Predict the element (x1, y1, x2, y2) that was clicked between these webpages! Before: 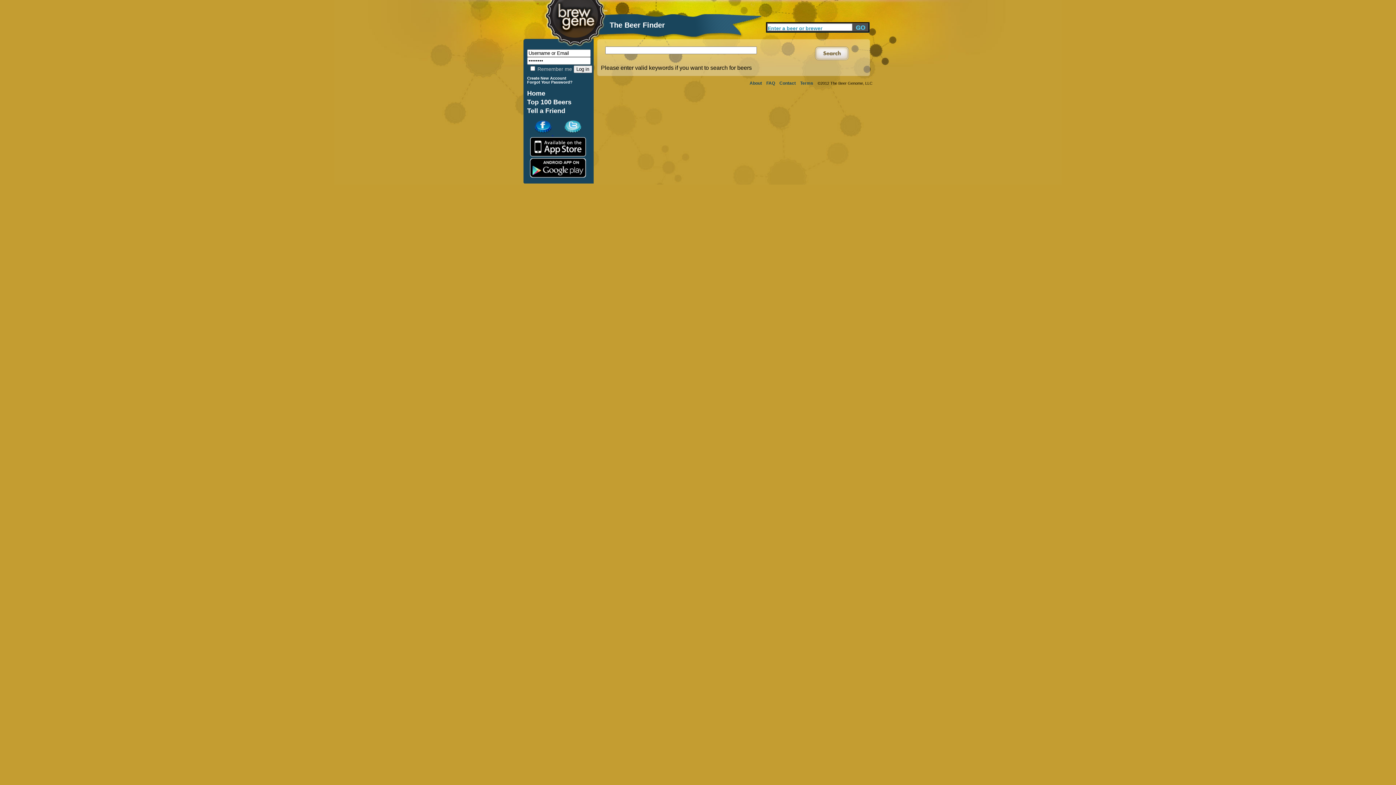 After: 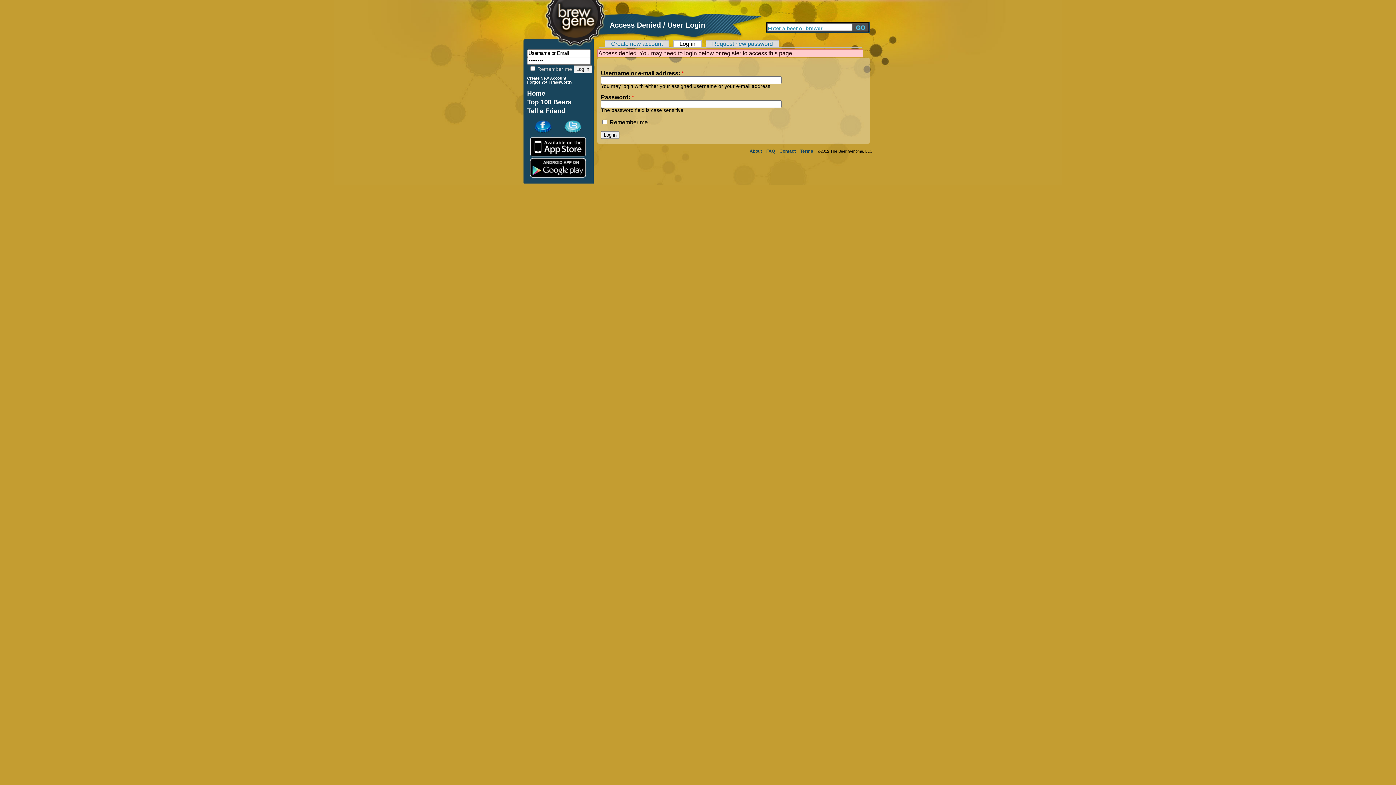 Action: bbox: (527, 107, 565, 114) label: Tell a Friend